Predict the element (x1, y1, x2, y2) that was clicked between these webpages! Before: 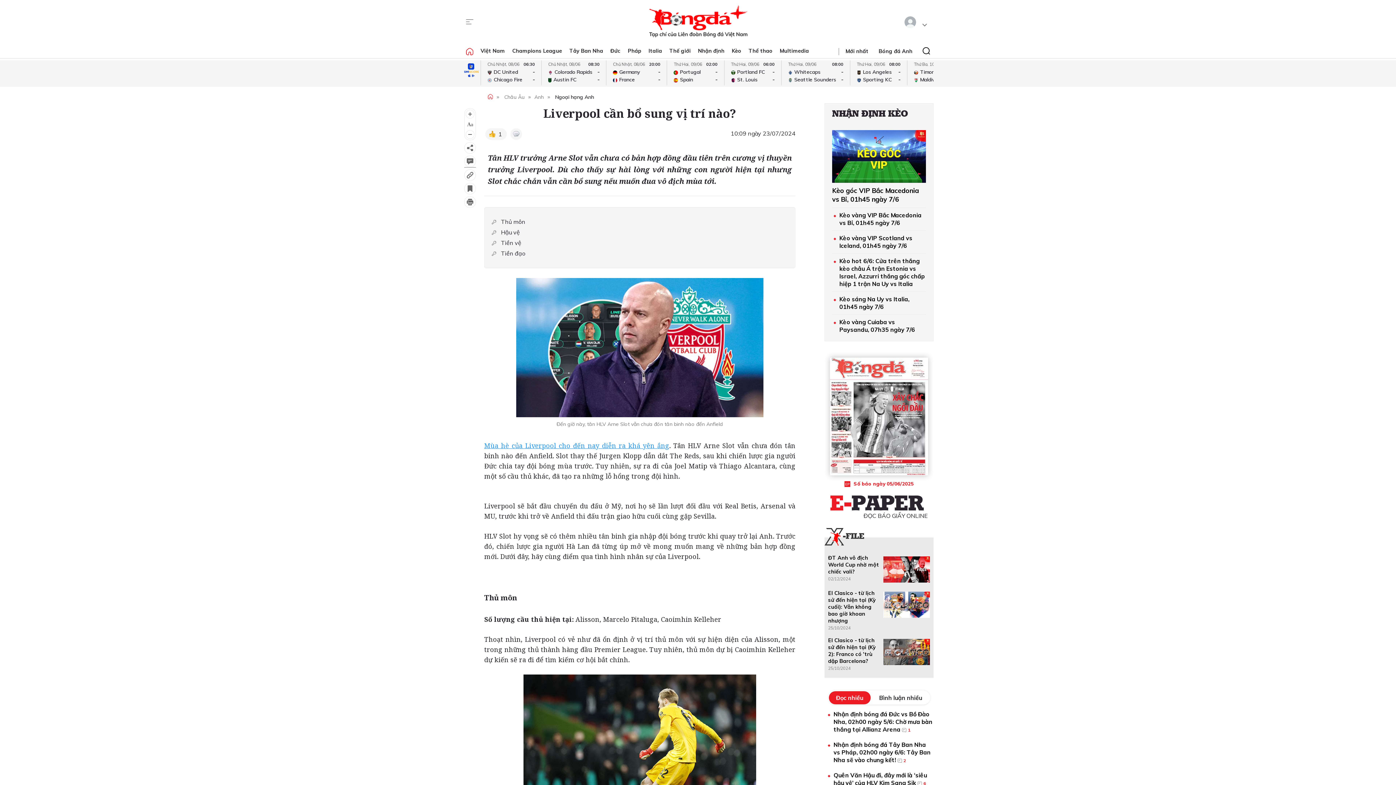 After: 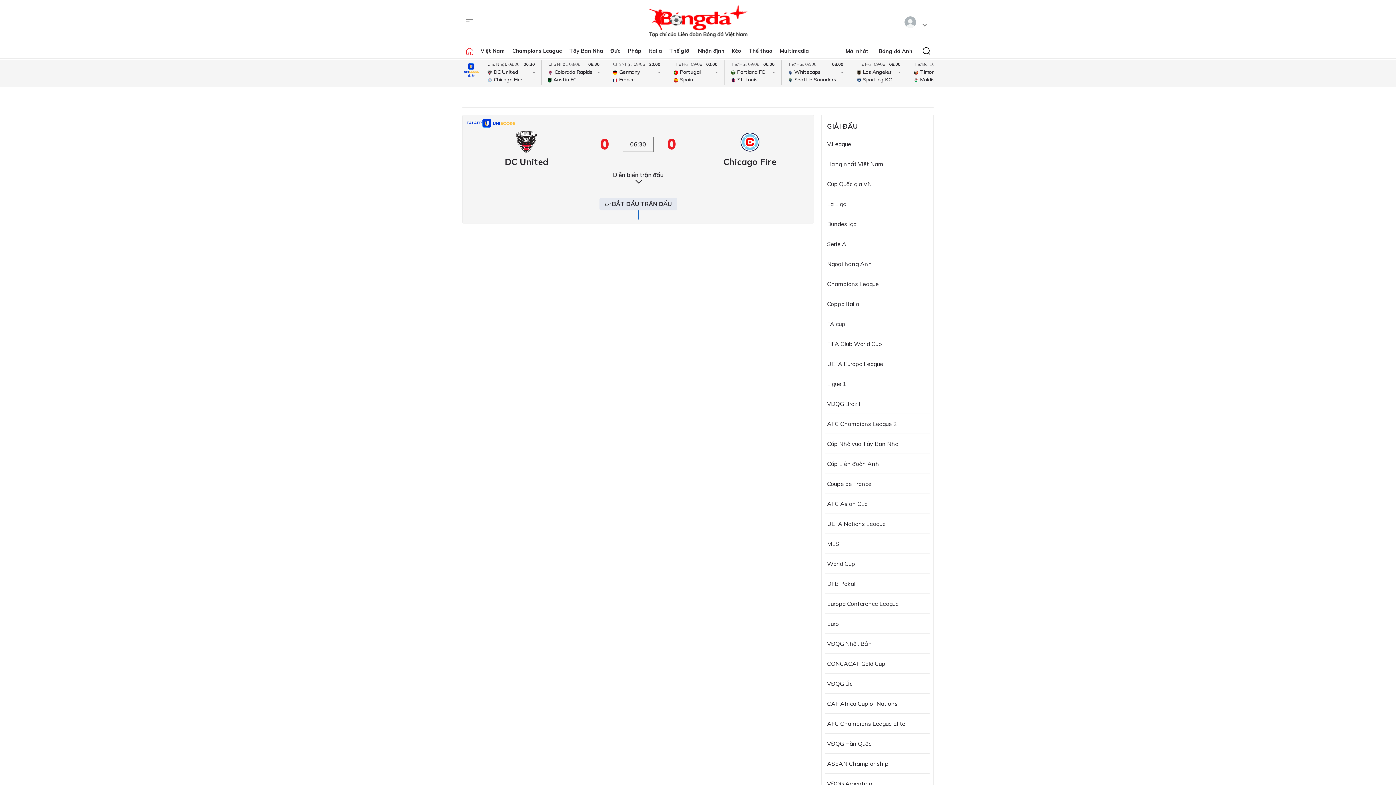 Action: label: Chủ Nhật, 08/06
06:30
DC United
-
Chicago Fire
- bbox: (487, 60, 534, 83)